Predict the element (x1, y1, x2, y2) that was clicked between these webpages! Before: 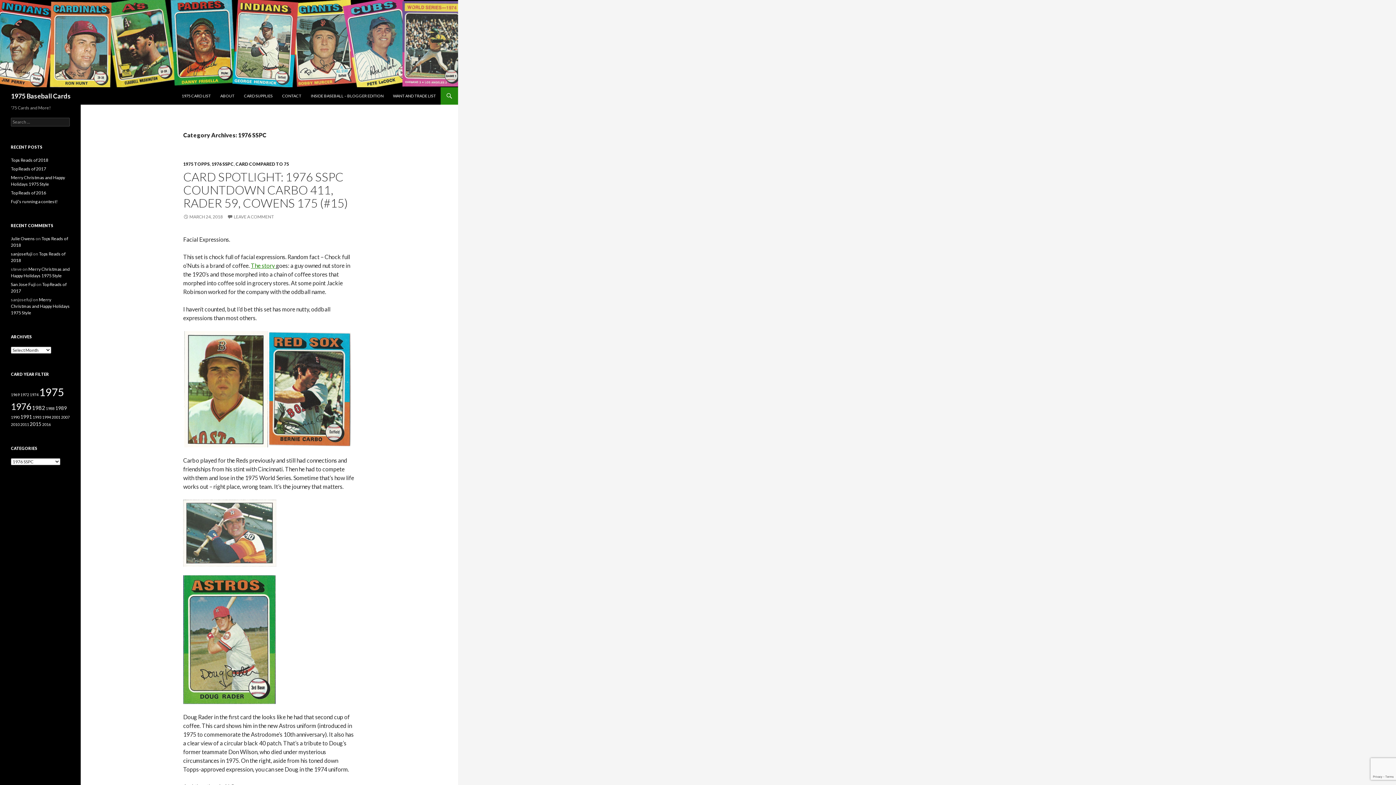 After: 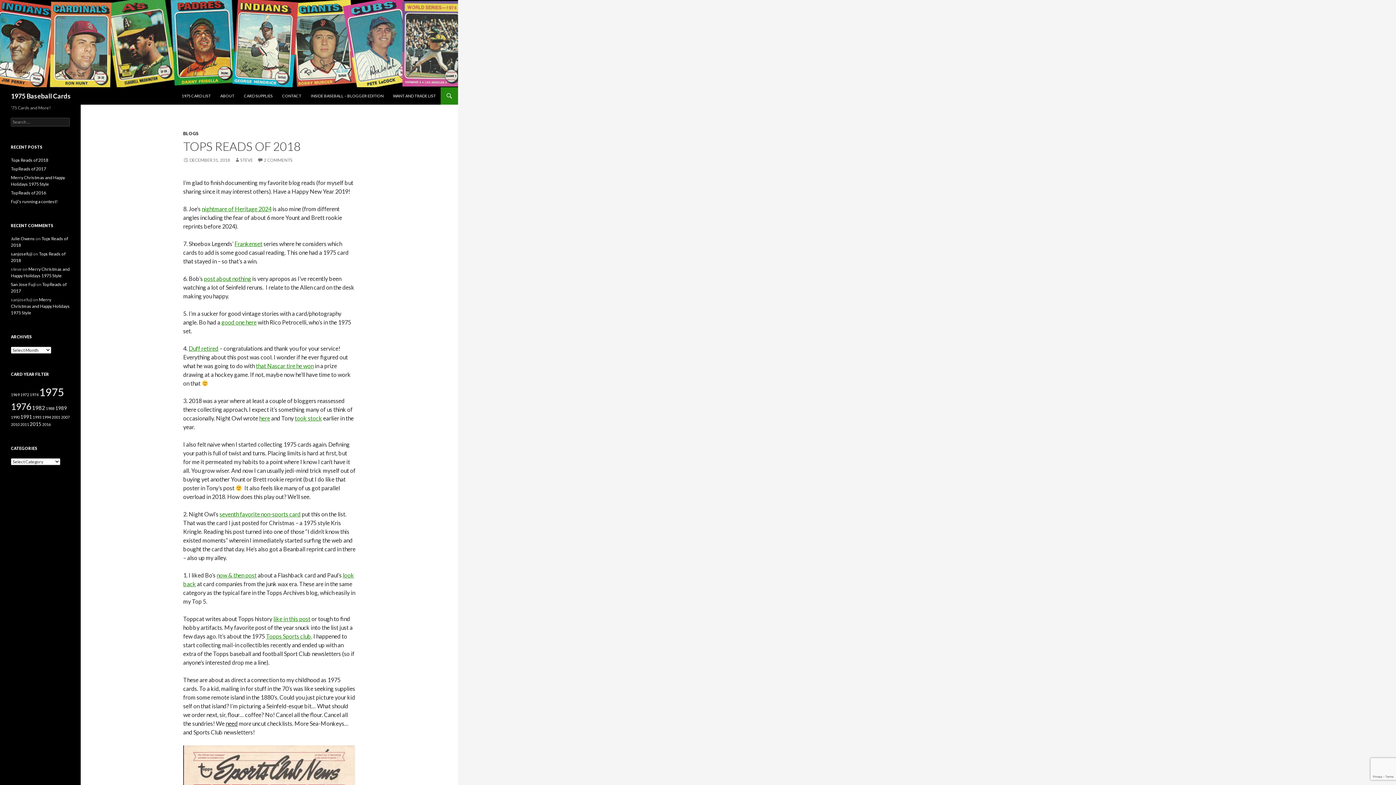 Action: label: Tops Reads of 2018 bbox: (10, 157, 48, 162)